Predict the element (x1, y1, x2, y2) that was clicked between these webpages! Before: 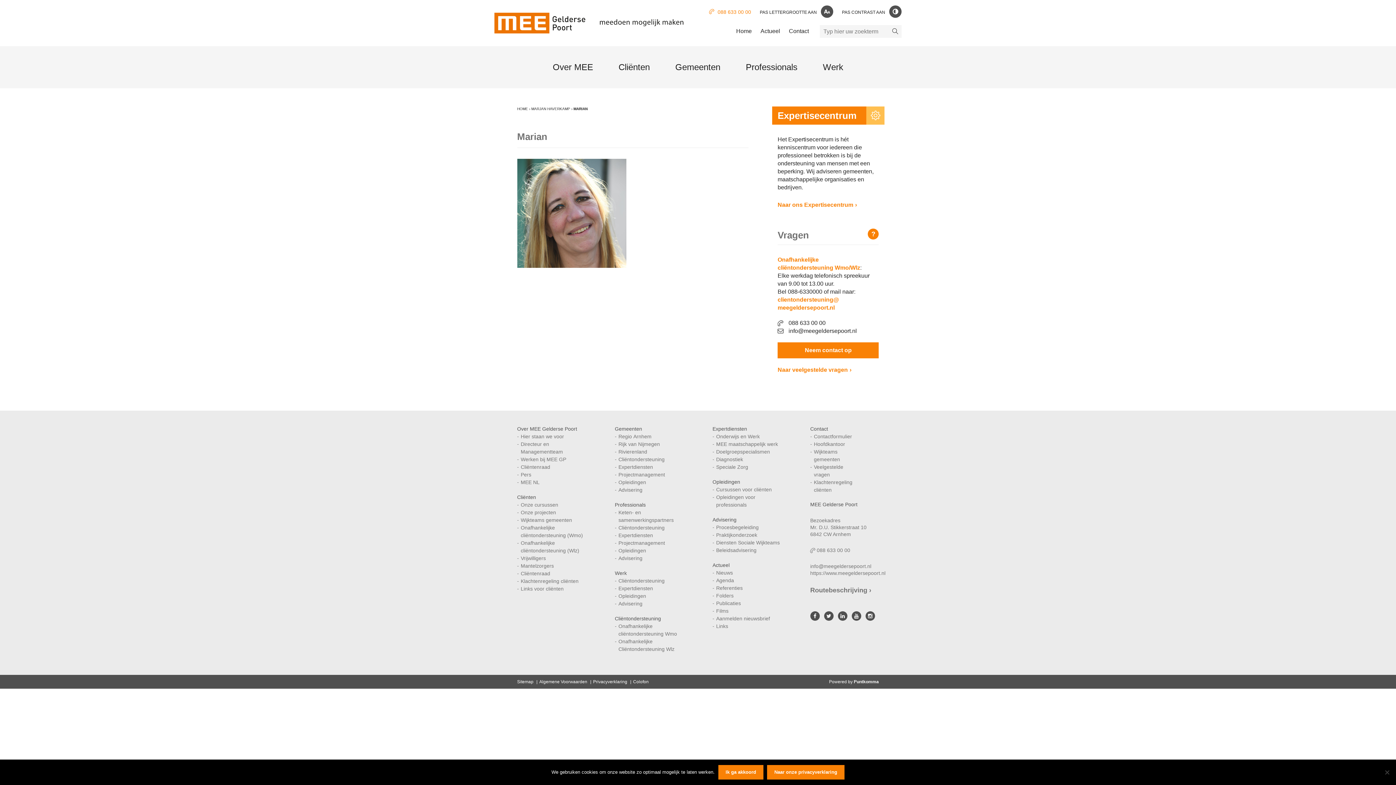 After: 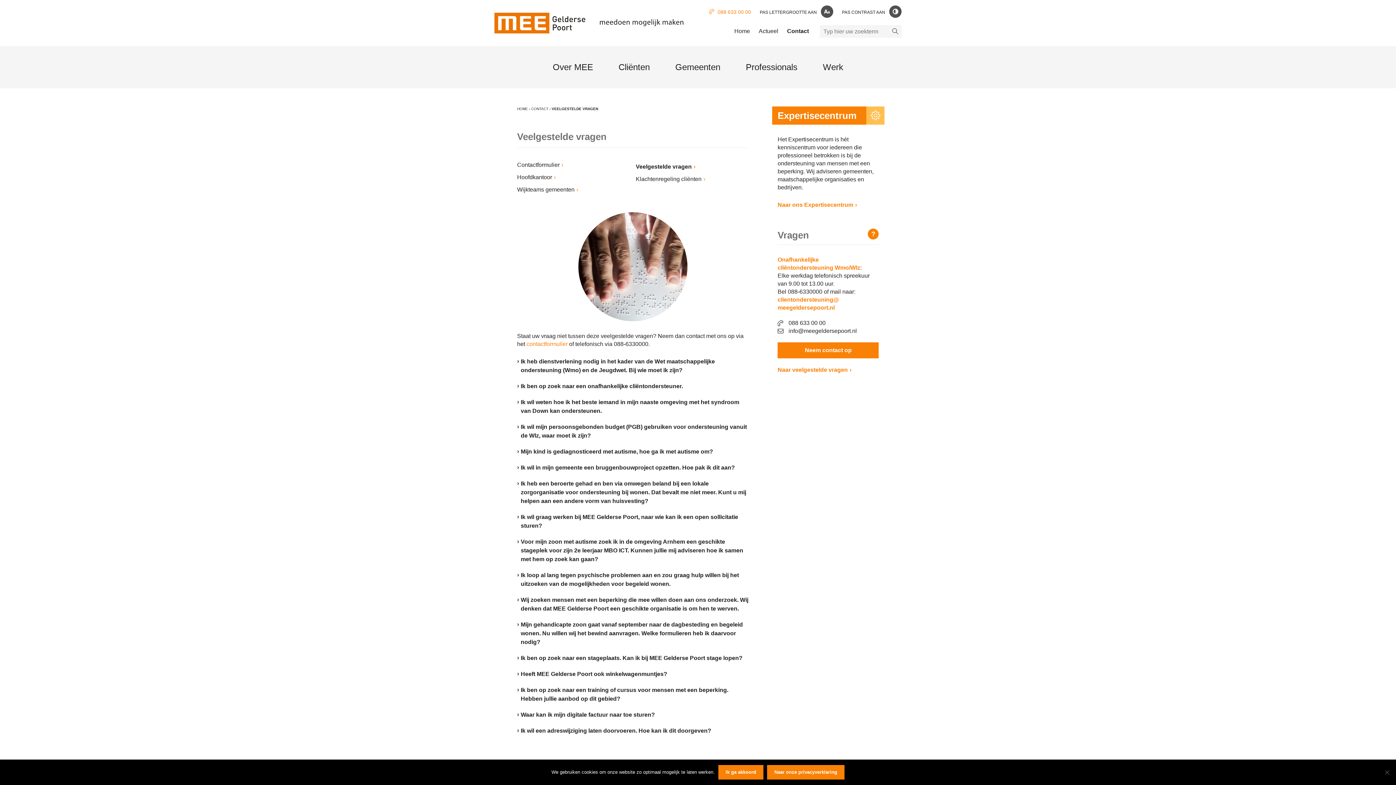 Action: bbox: (777, 366, 851, 373) label: Naar veelgestelde vragen